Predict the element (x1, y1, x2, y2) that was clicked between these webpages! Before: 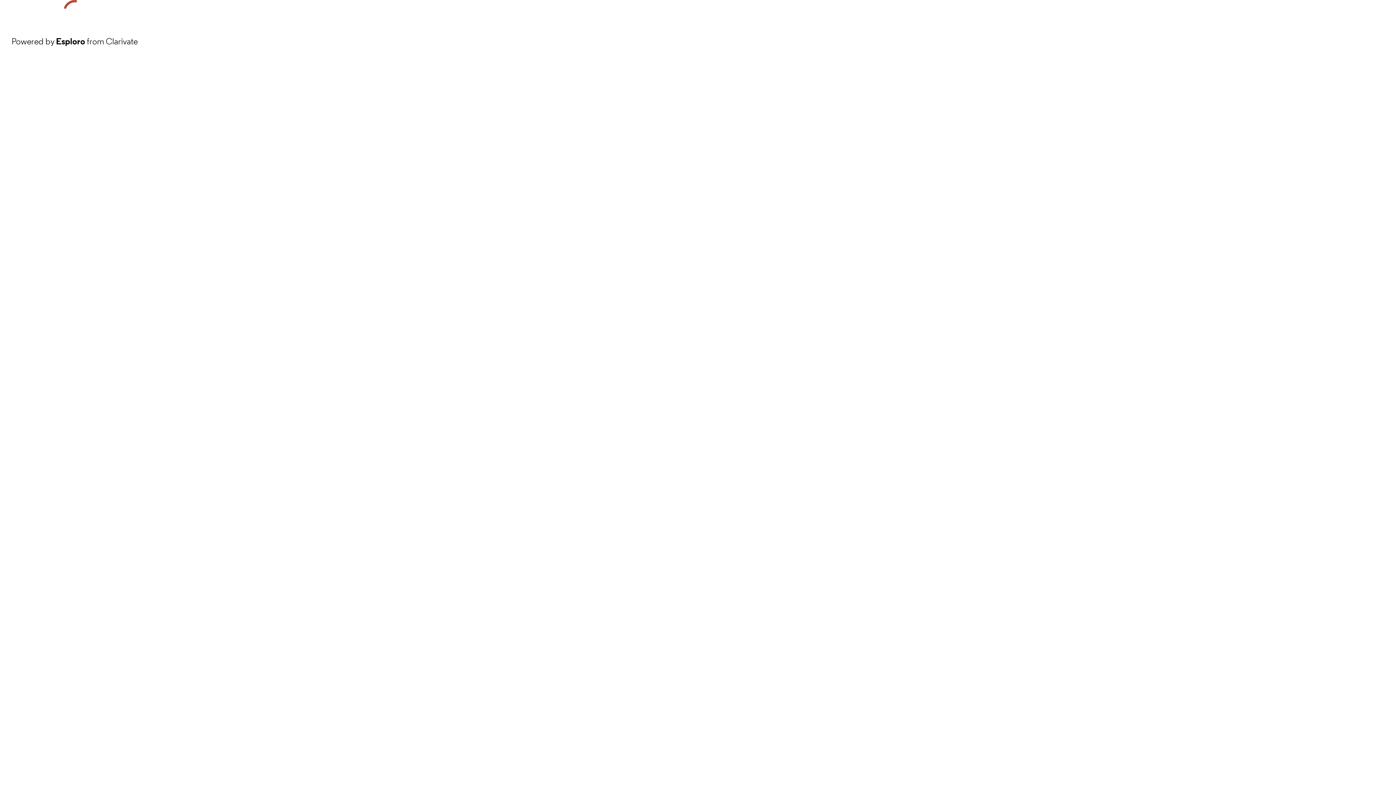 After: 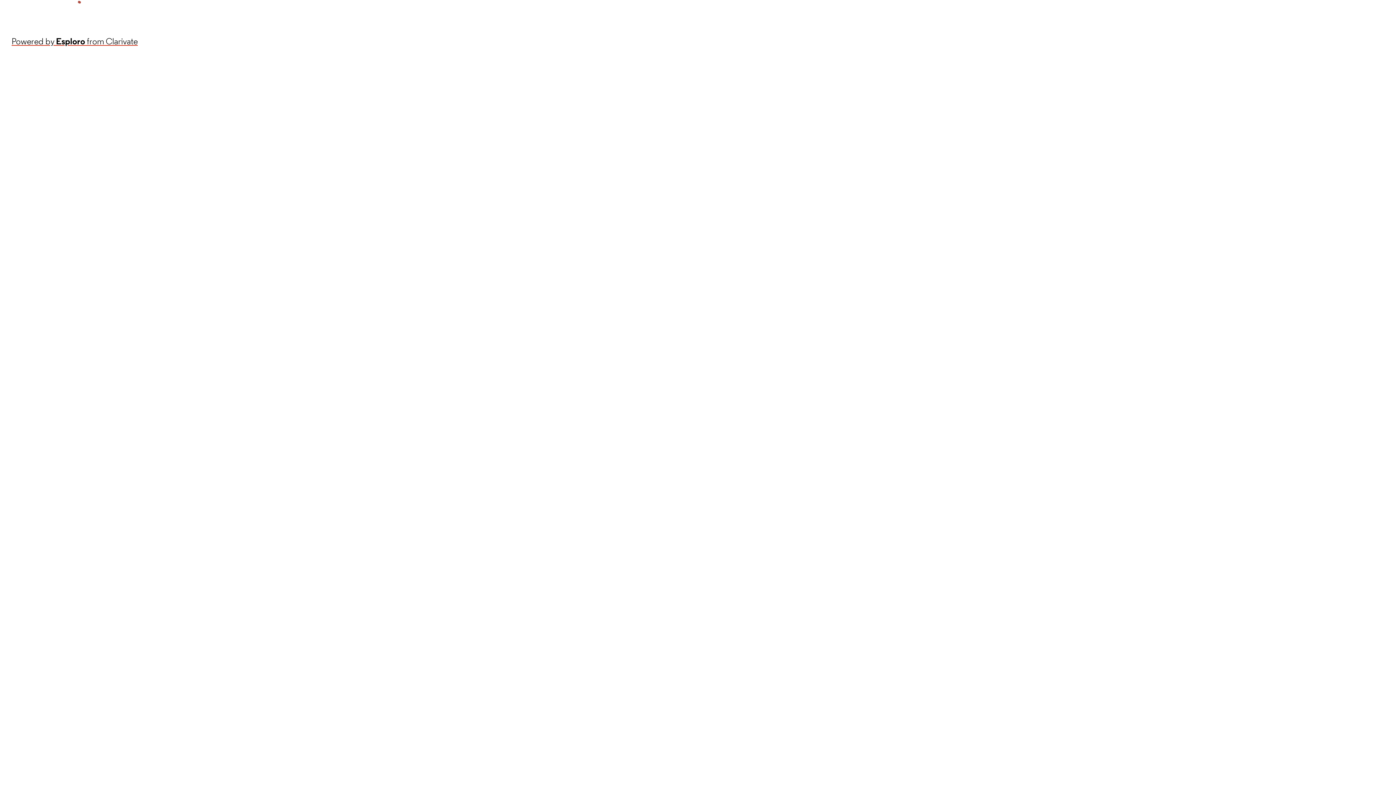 Action: label: Powered by Esploro from Clarivate bbox: (11, 34, 137, 48)